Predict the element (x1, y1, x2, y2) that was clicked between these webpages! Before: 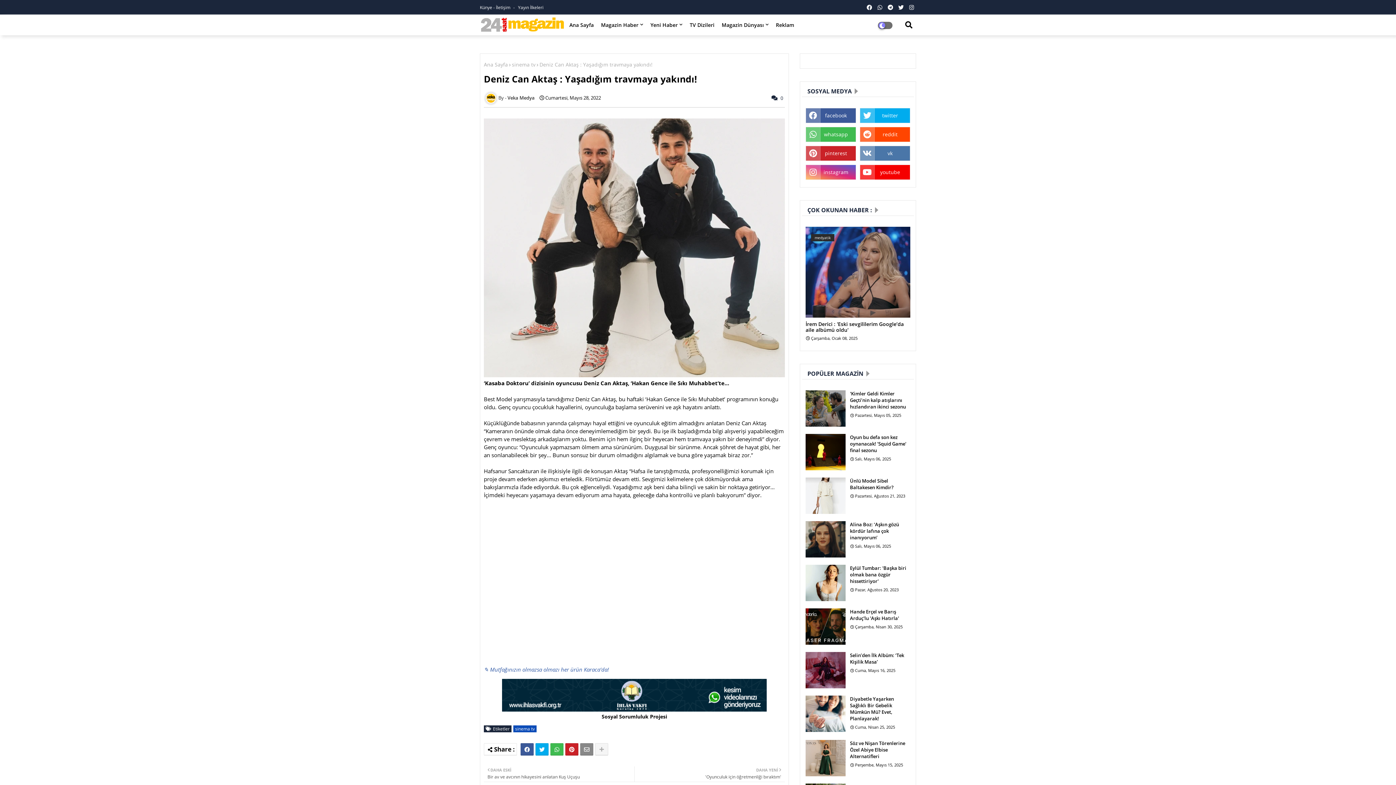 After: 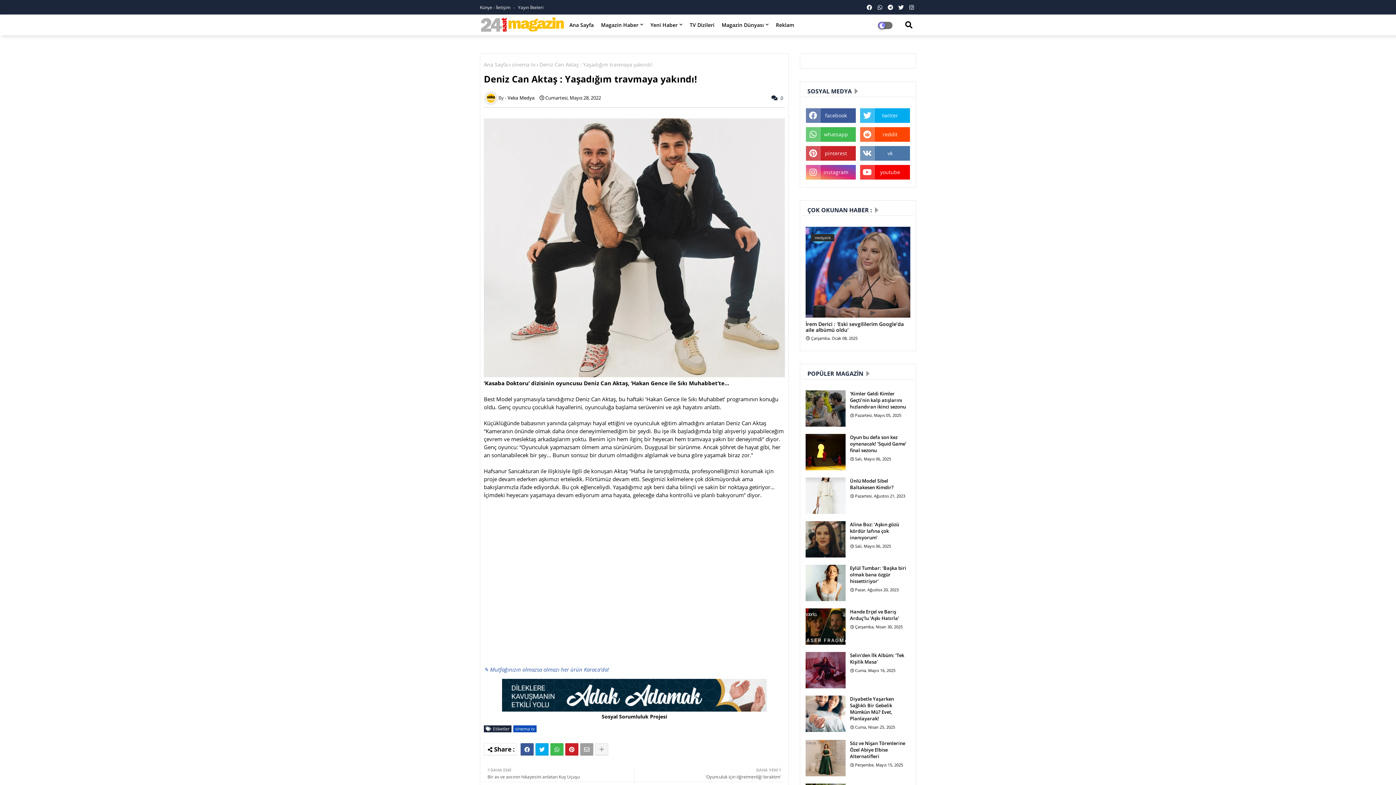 Action: bbox: (580, 743, 593, 755)